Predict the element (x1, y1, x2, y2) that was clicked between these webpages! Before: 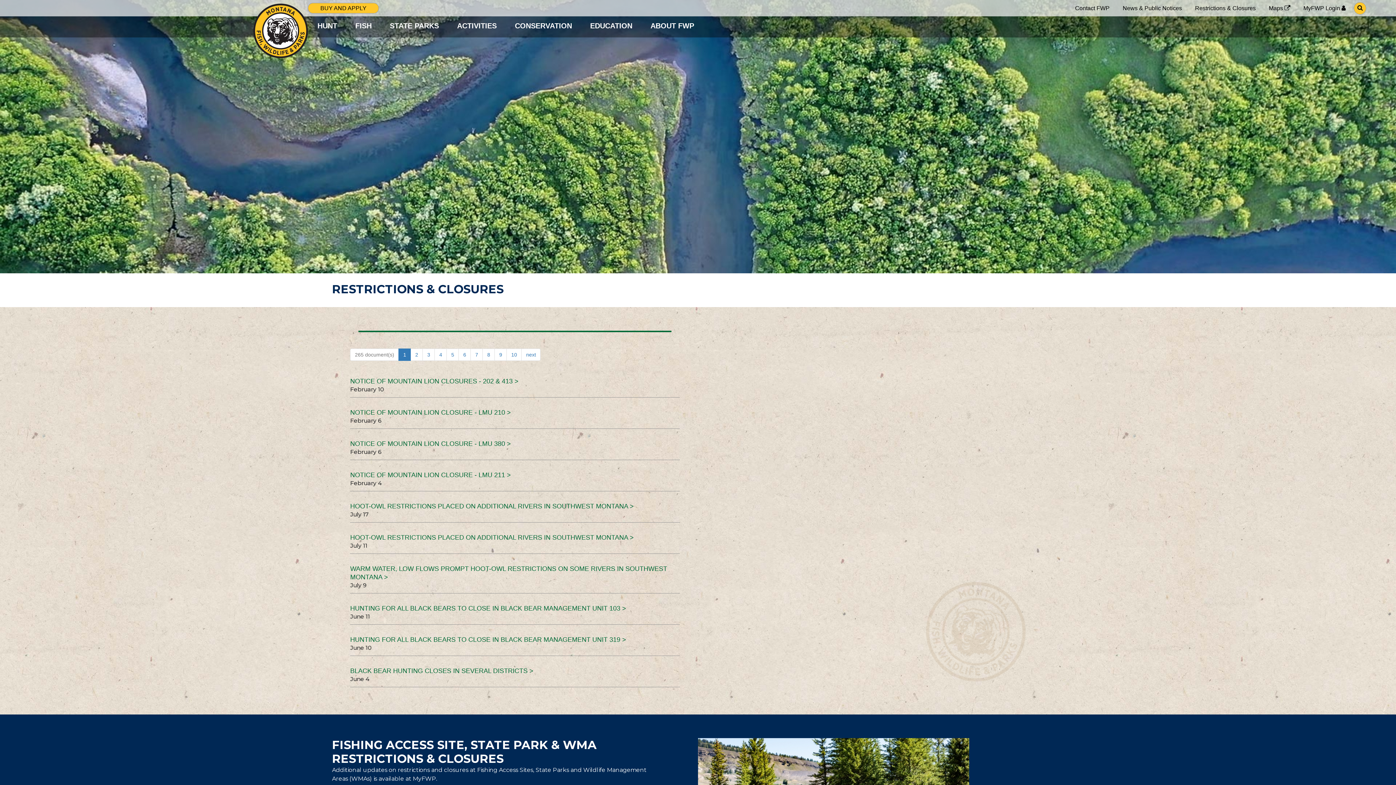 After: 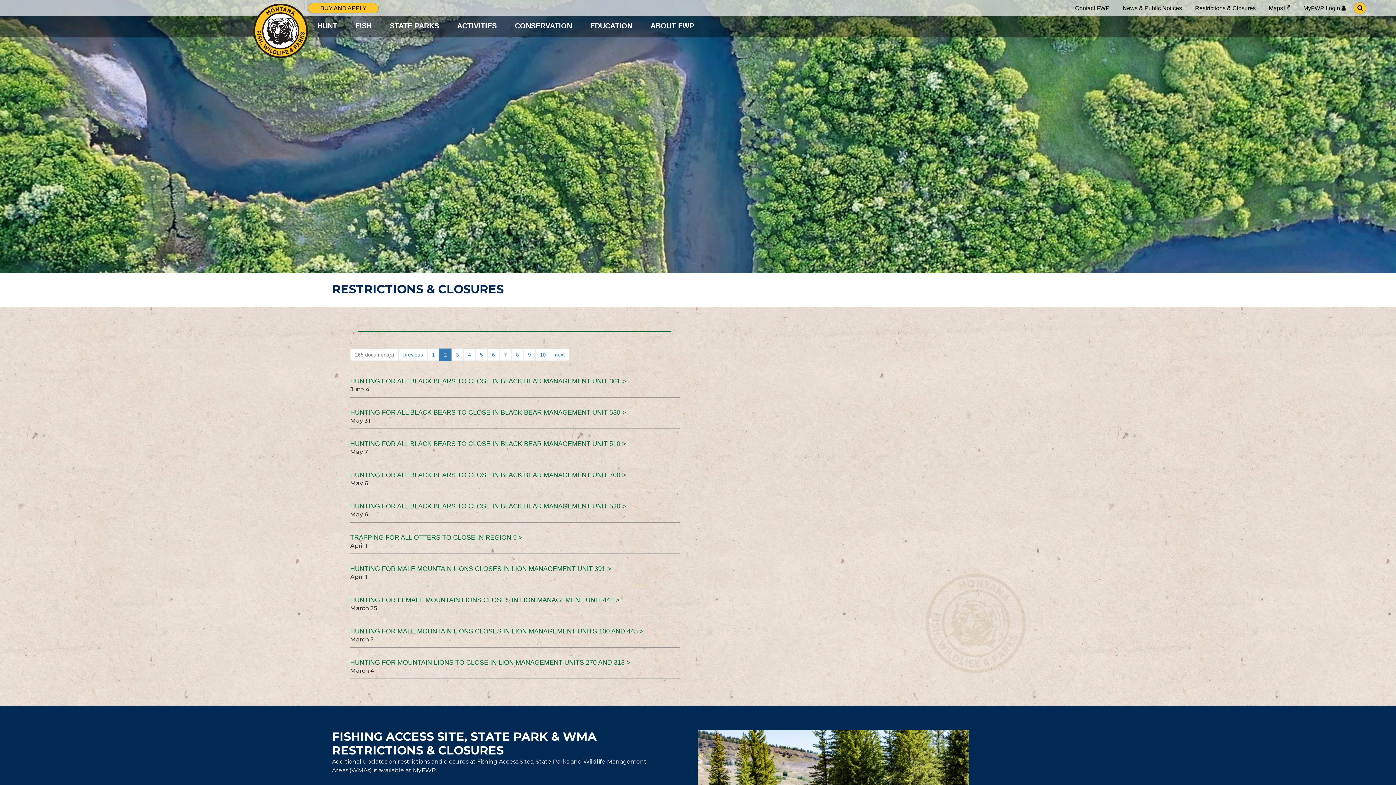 Action: label: 2 bbox: (410, 348, 423, 361)